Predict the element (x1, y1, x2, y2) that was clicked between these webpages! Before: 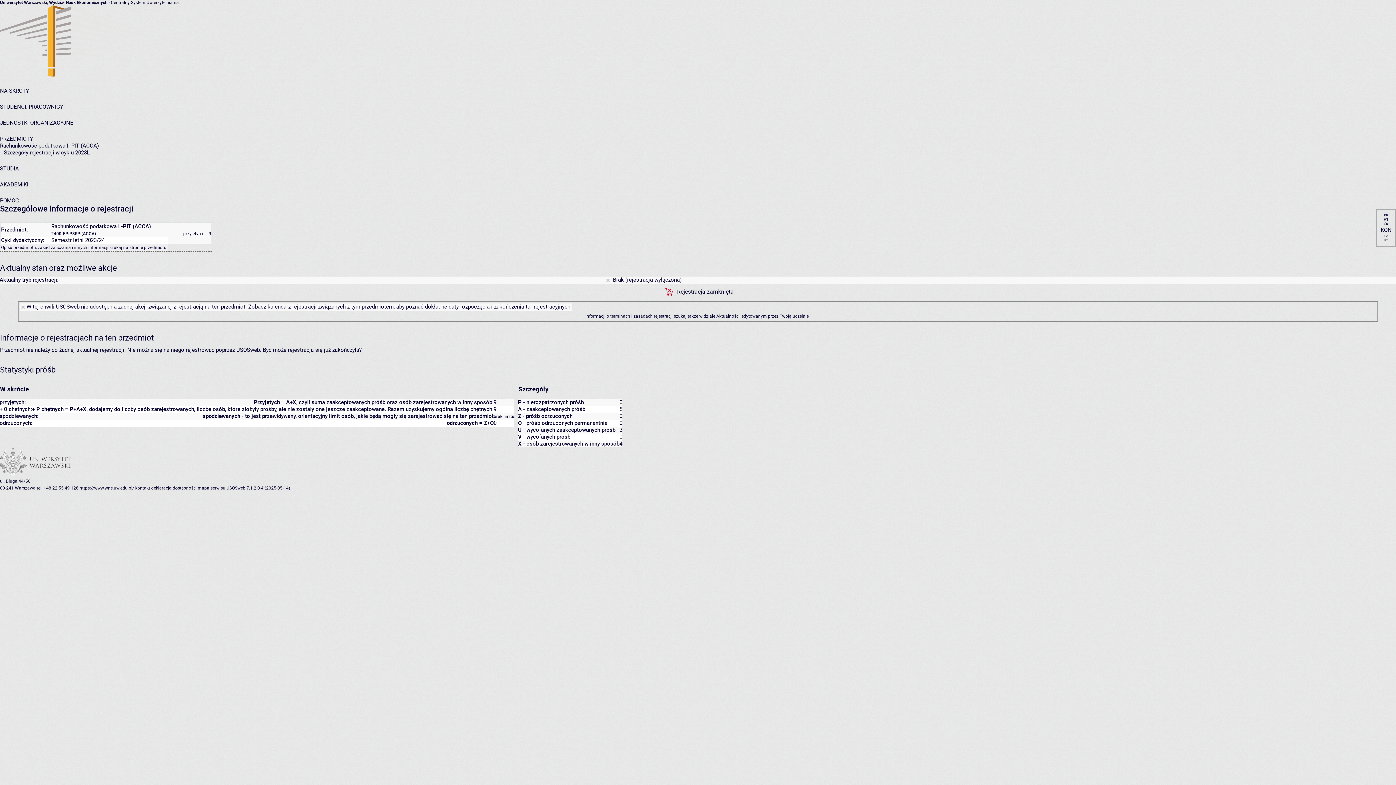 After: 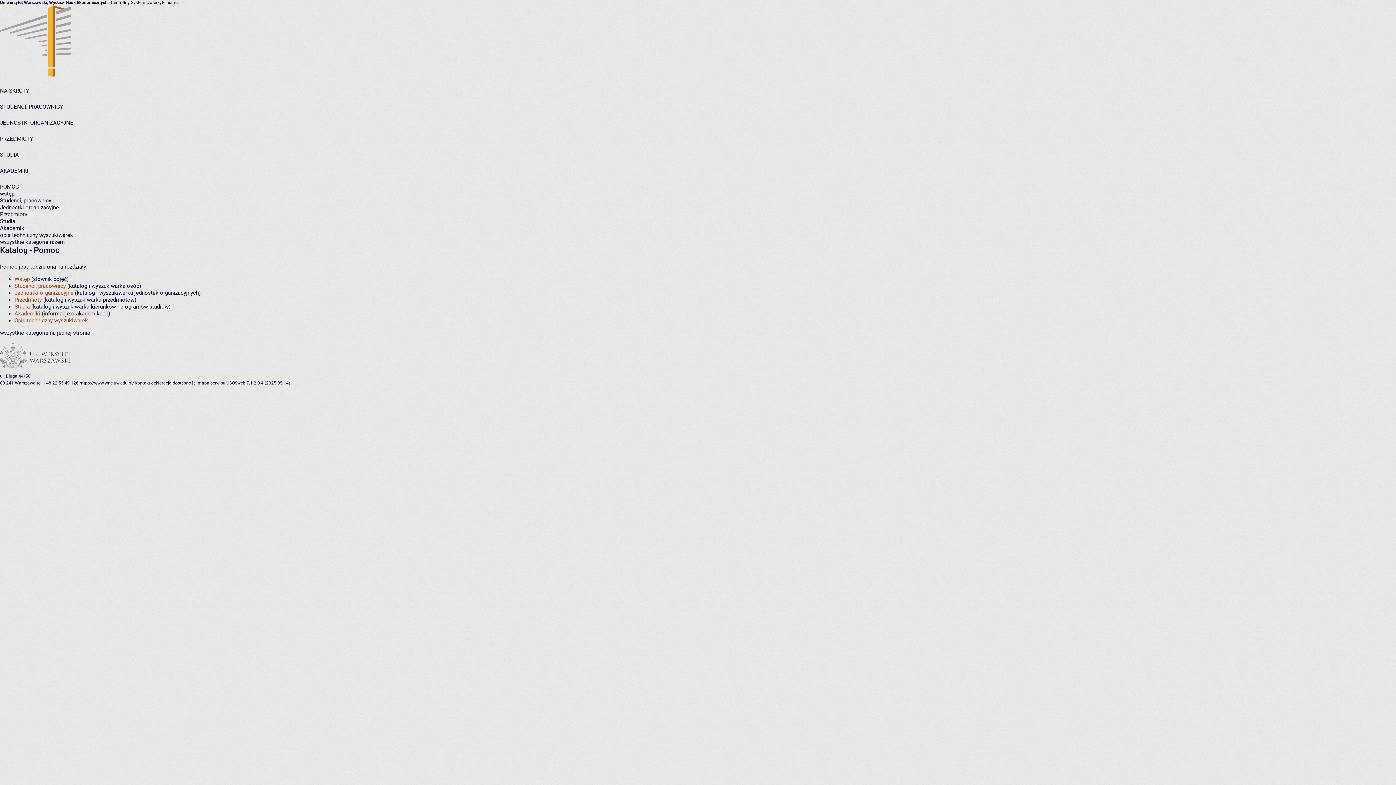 Action: label: POMOC bbox: (0, 197, 18, 204)